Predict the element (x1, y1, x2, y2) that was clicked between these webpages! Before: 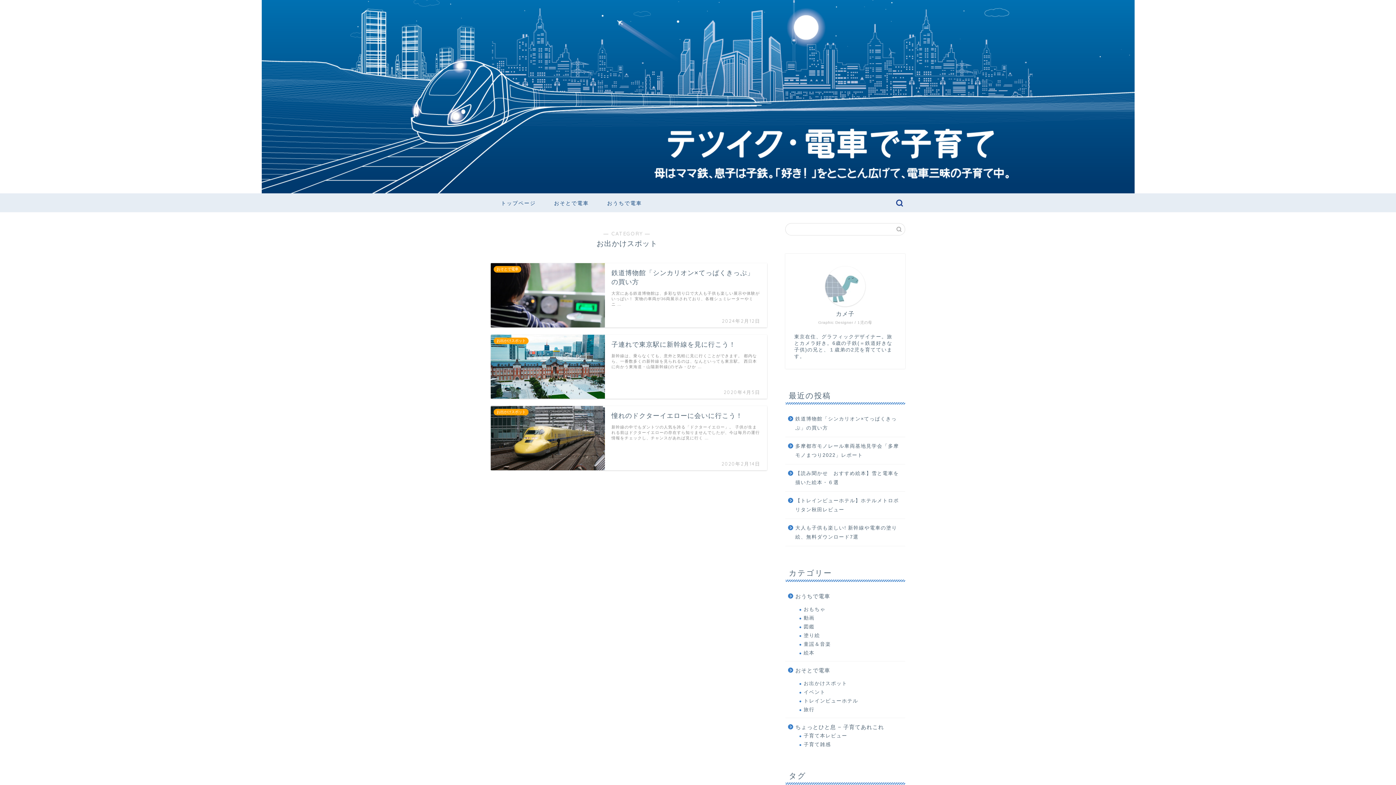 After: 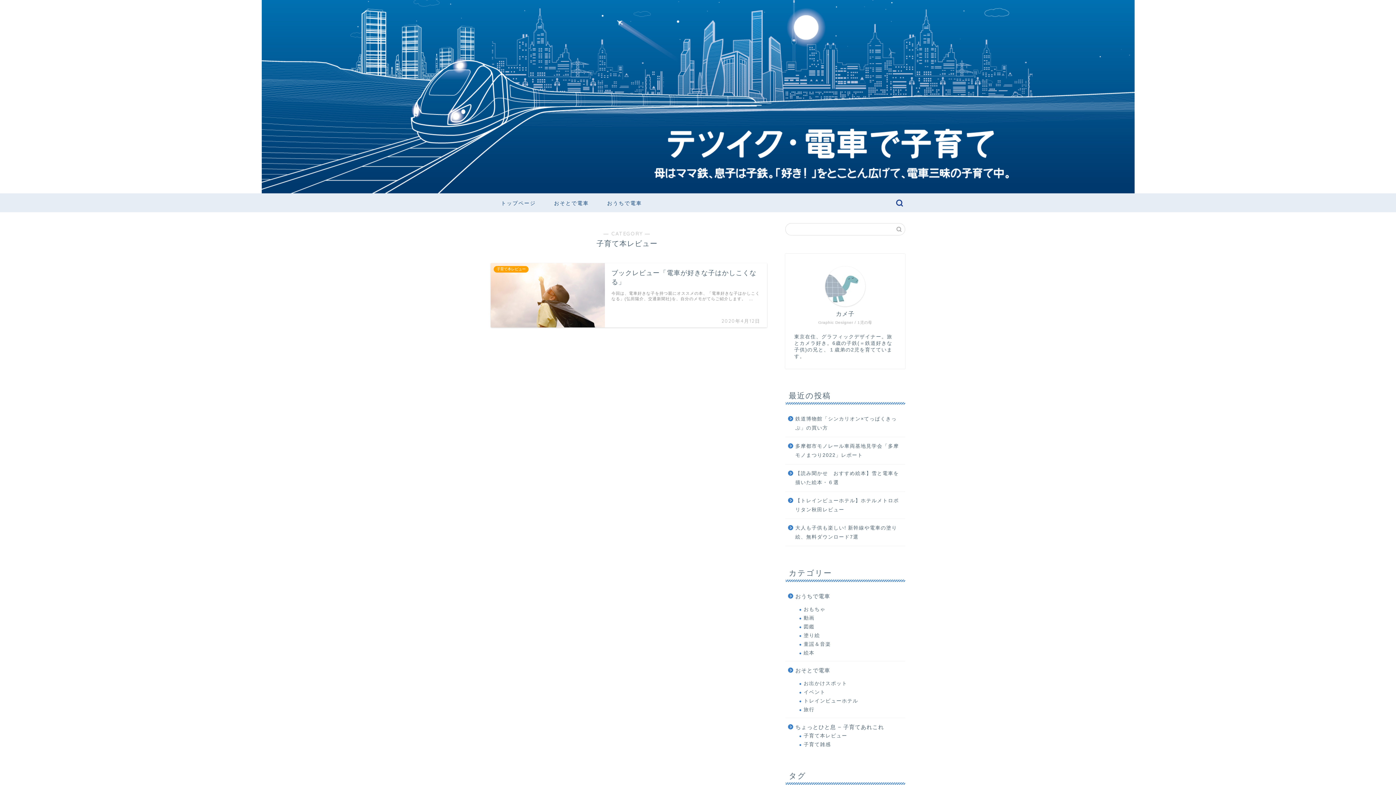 Action: bbox: (794, 732, 904, 740) label: 子育て本レビュー